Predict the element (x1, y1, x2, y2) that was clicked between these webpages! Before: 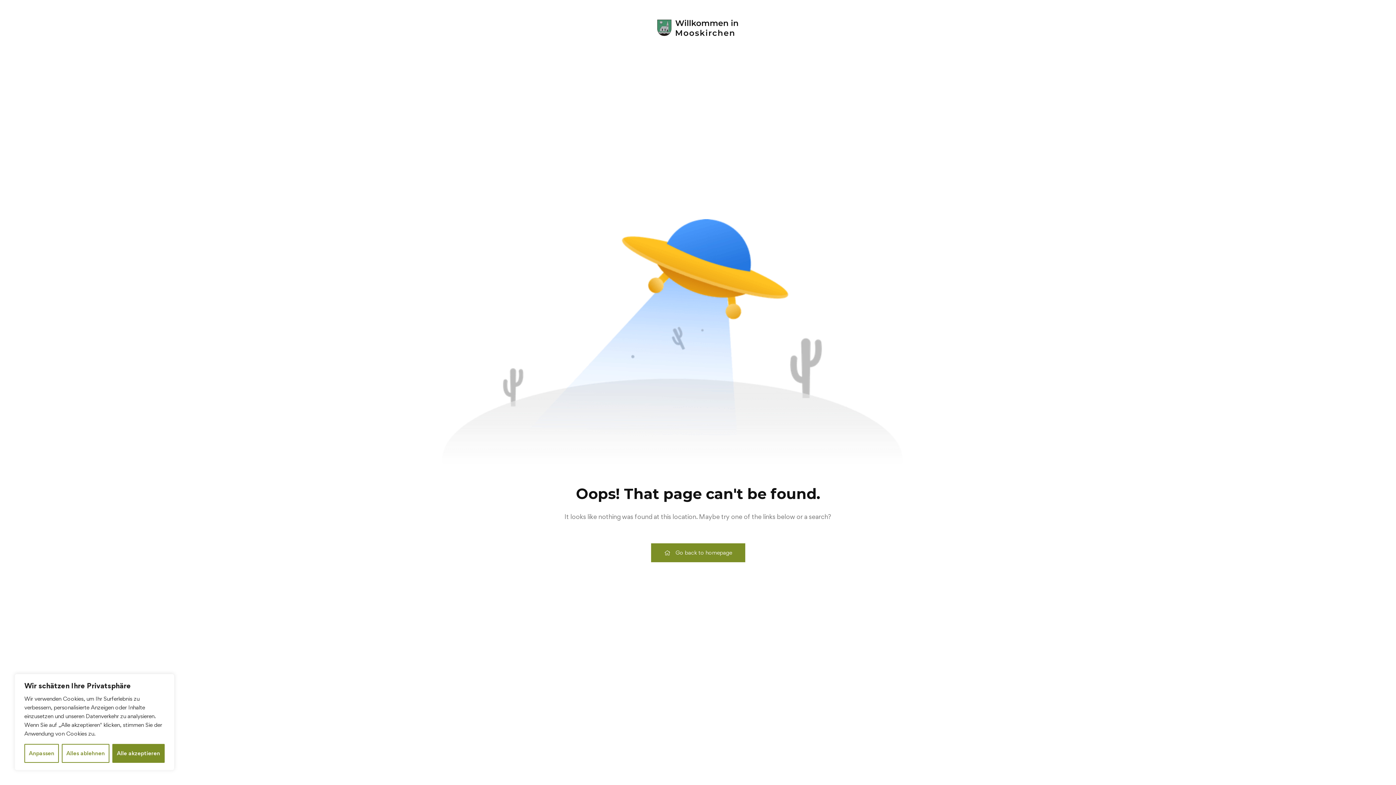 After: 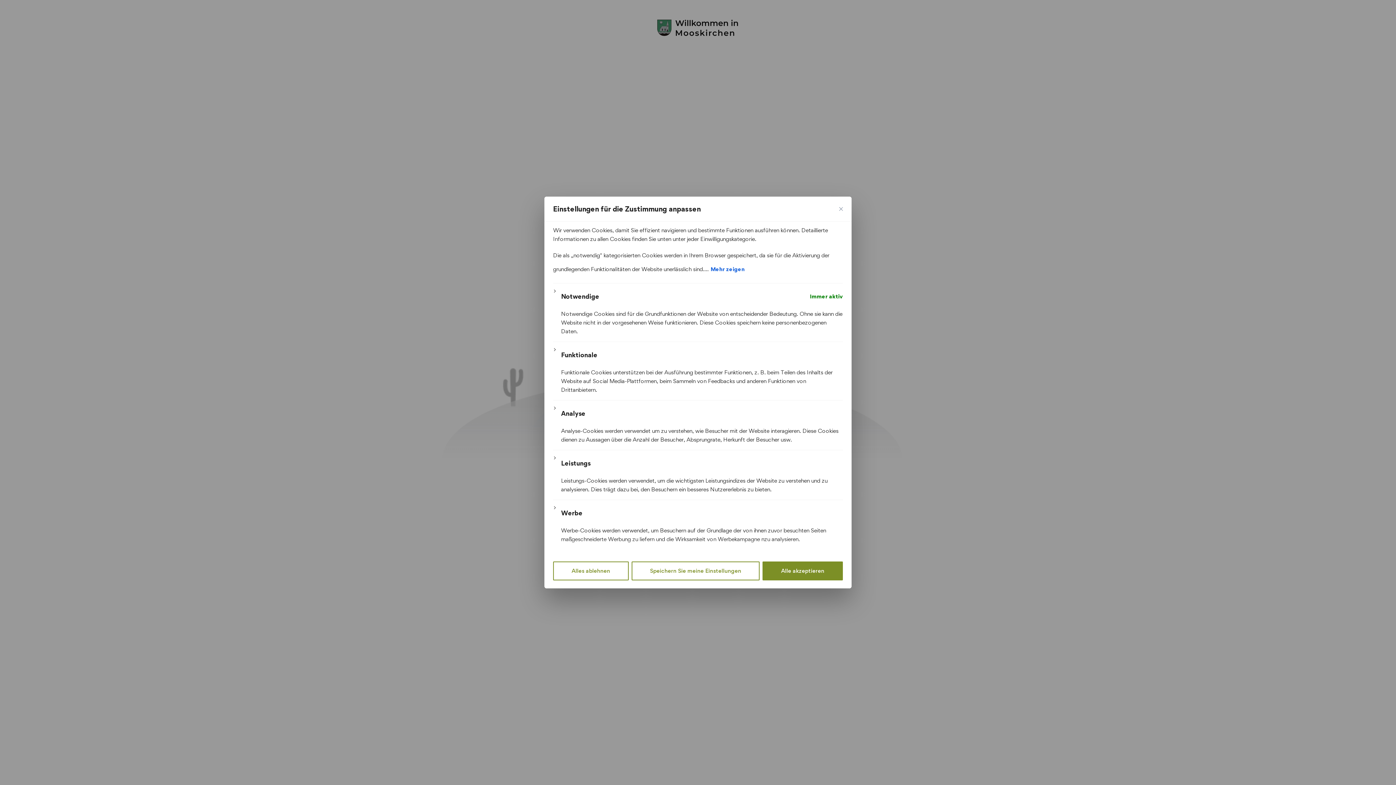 Action: label: Anpassen bbox: (24, 744, 58, 763)